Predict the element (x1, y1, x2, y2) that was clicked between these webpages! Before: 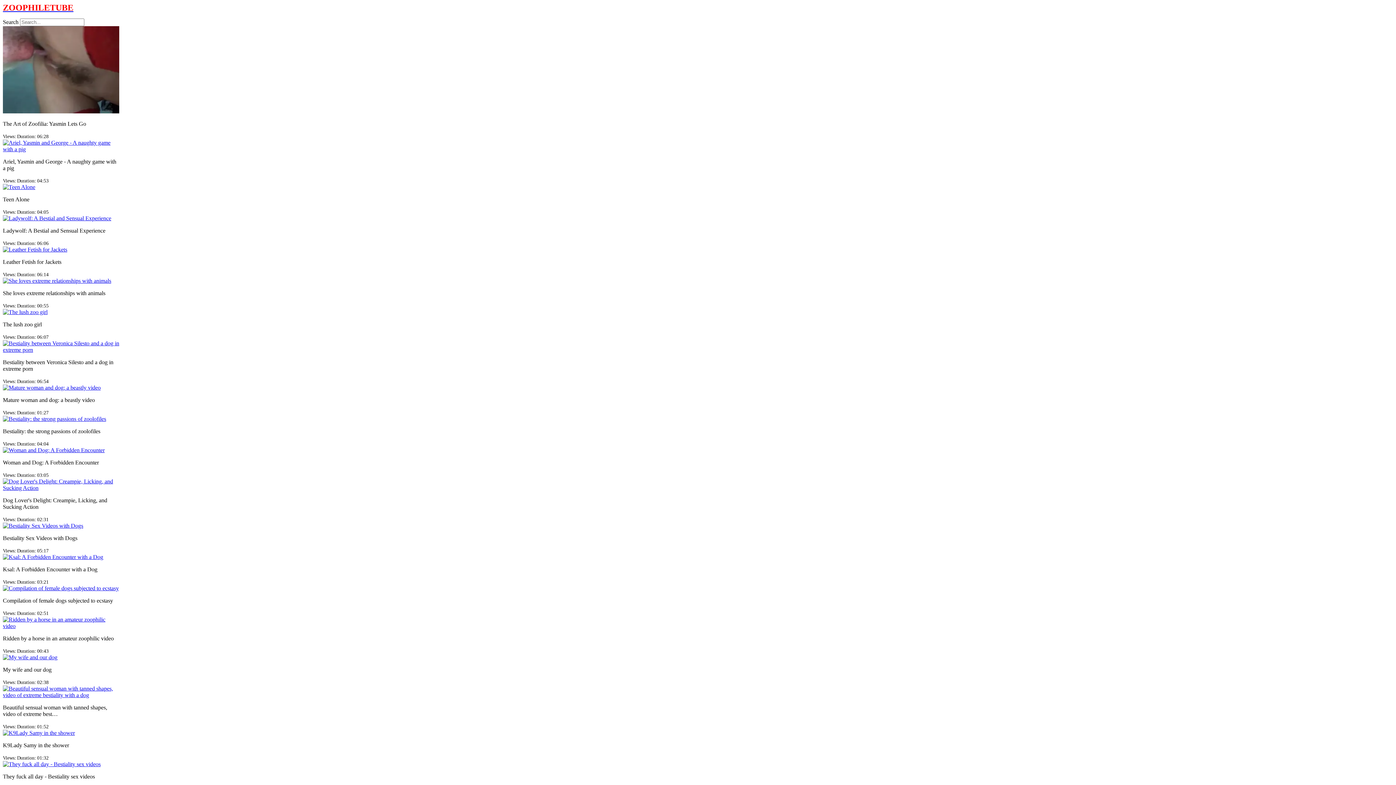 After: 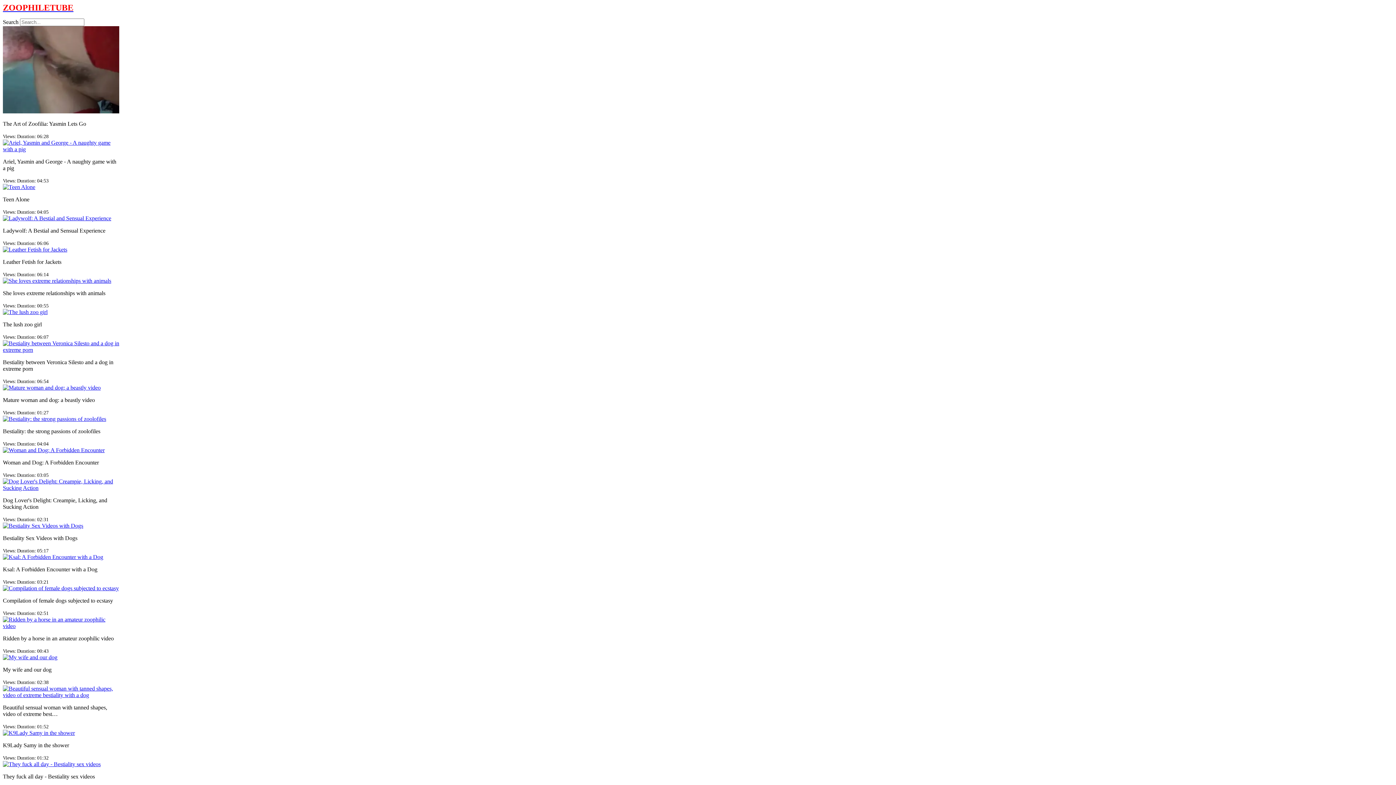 Action: bbox: (2, 761, 119, 768)